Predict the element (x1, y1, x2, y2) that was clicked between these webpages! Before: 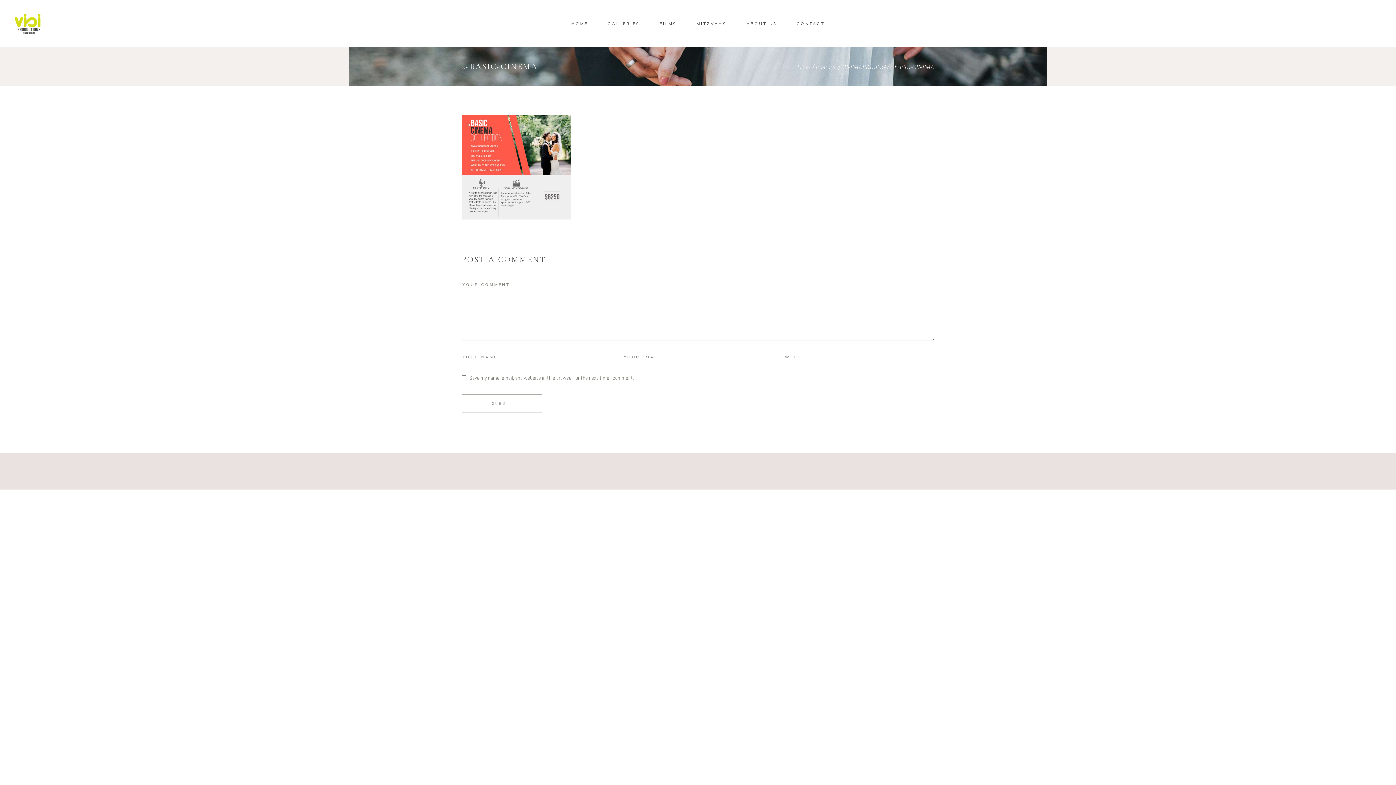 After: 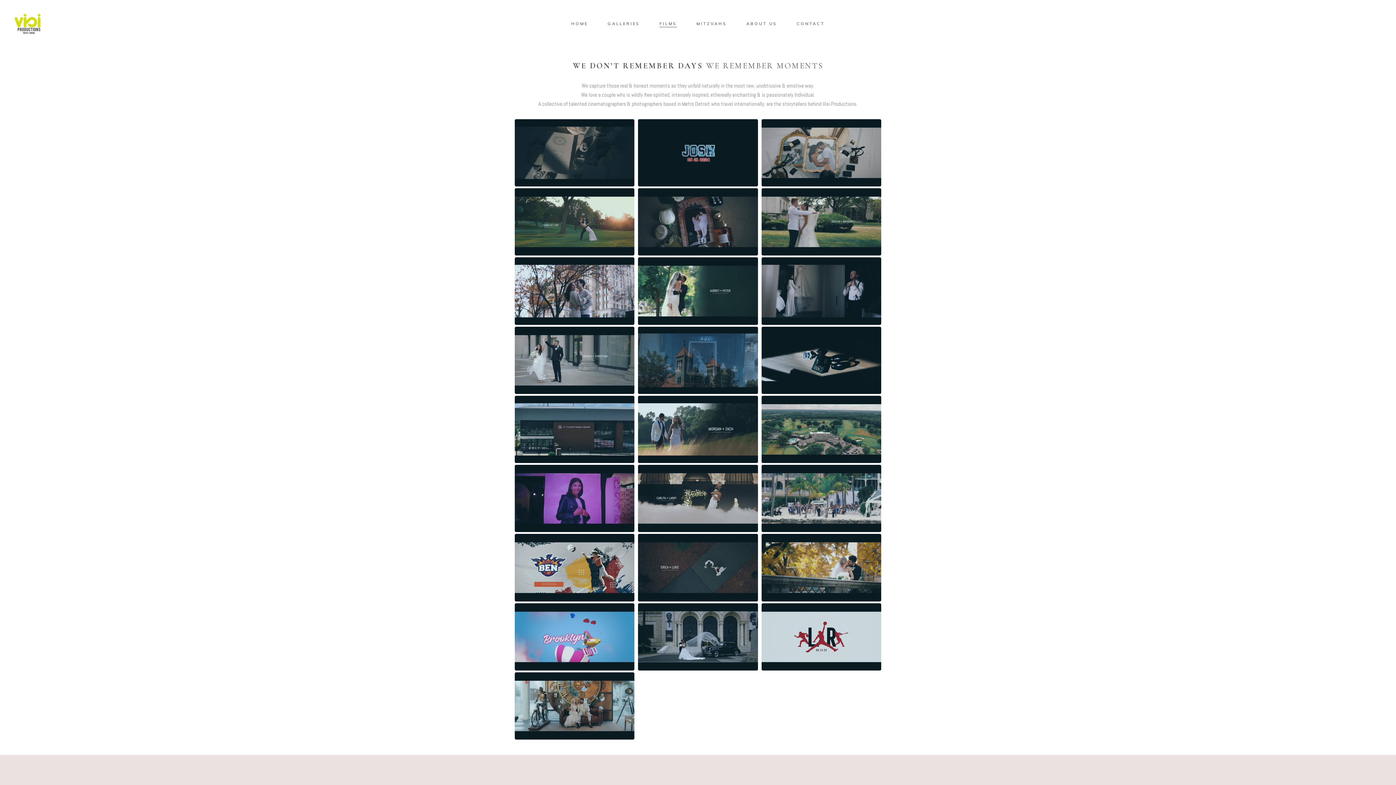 Action: label: FILMS bbox: (649, 19, 686, 27)